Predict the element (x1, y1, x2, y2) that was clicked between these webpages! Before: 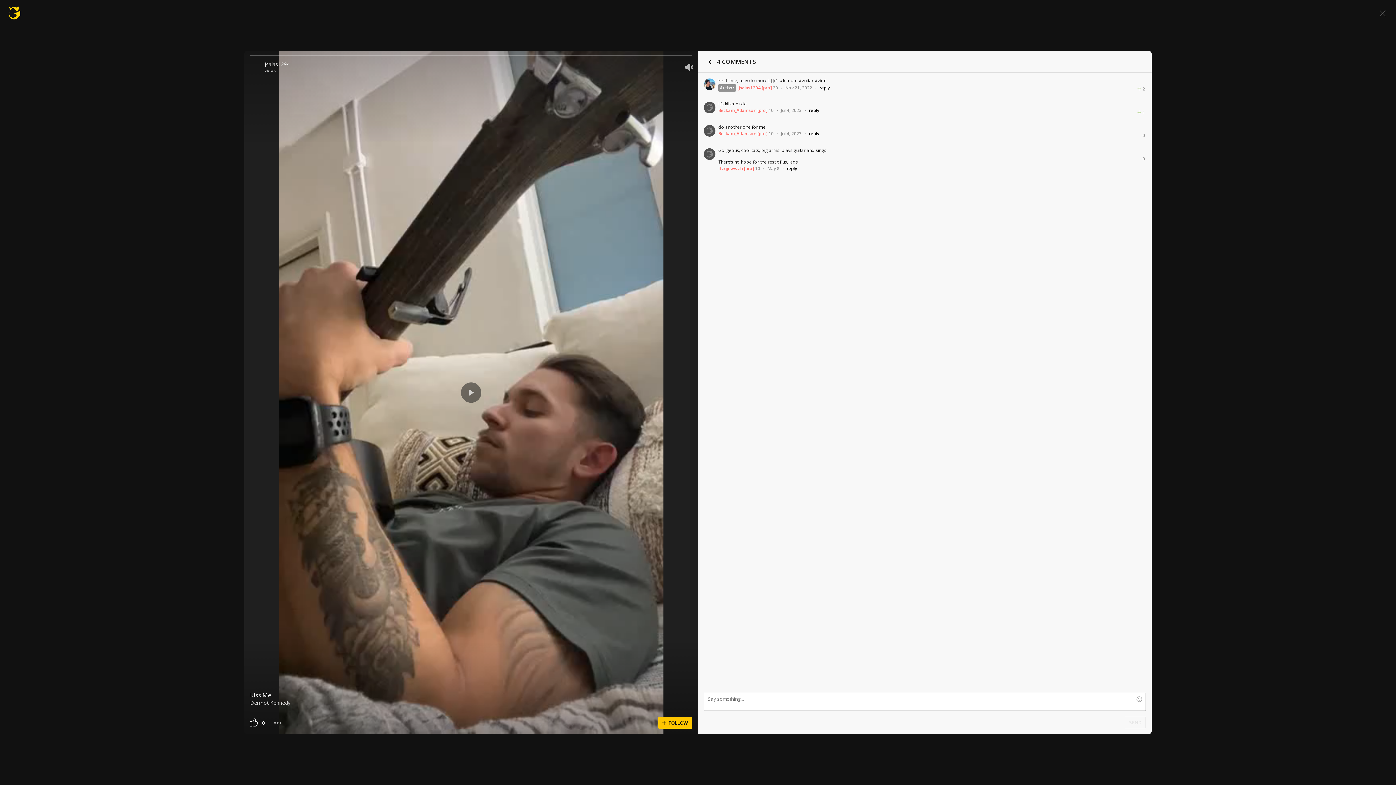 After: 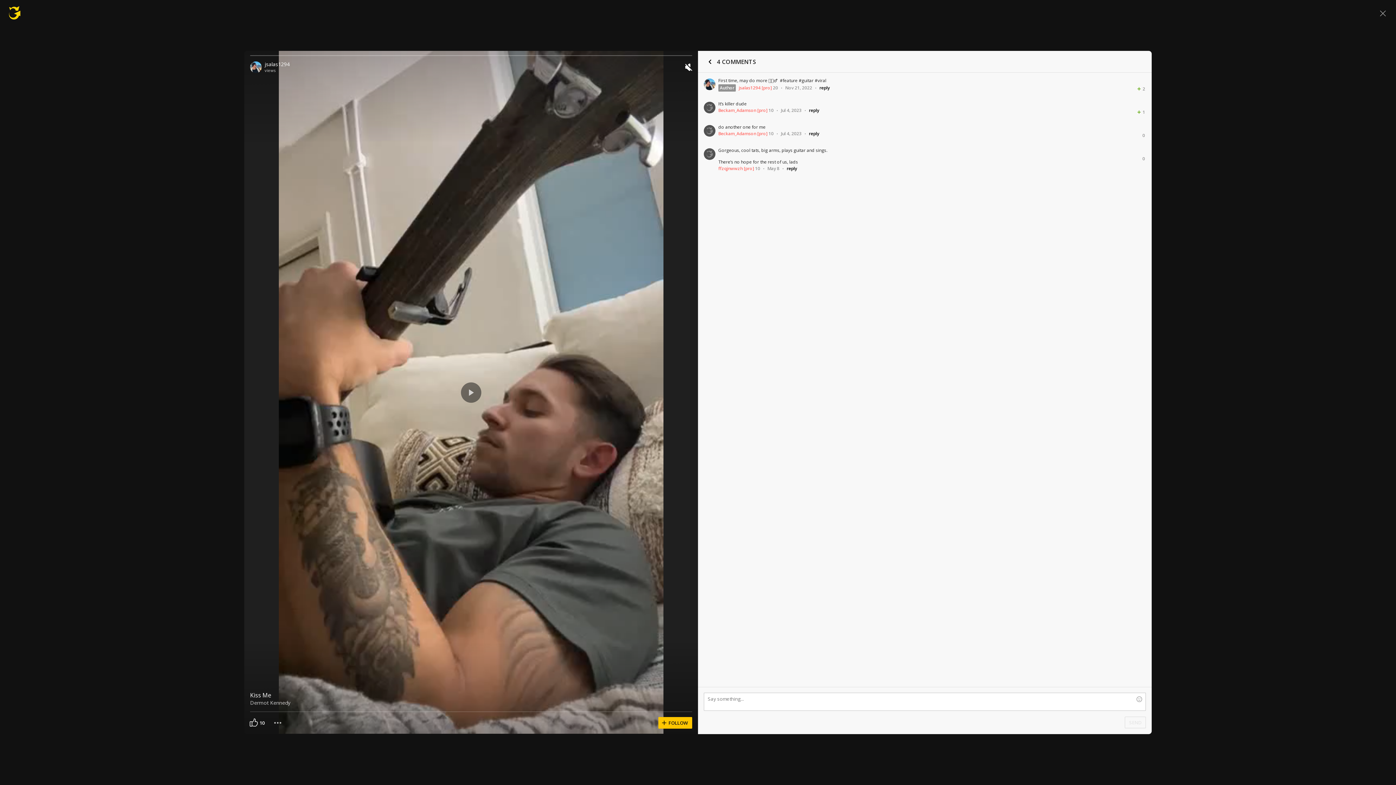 Action: bbox: (681, 60, 697, 73)